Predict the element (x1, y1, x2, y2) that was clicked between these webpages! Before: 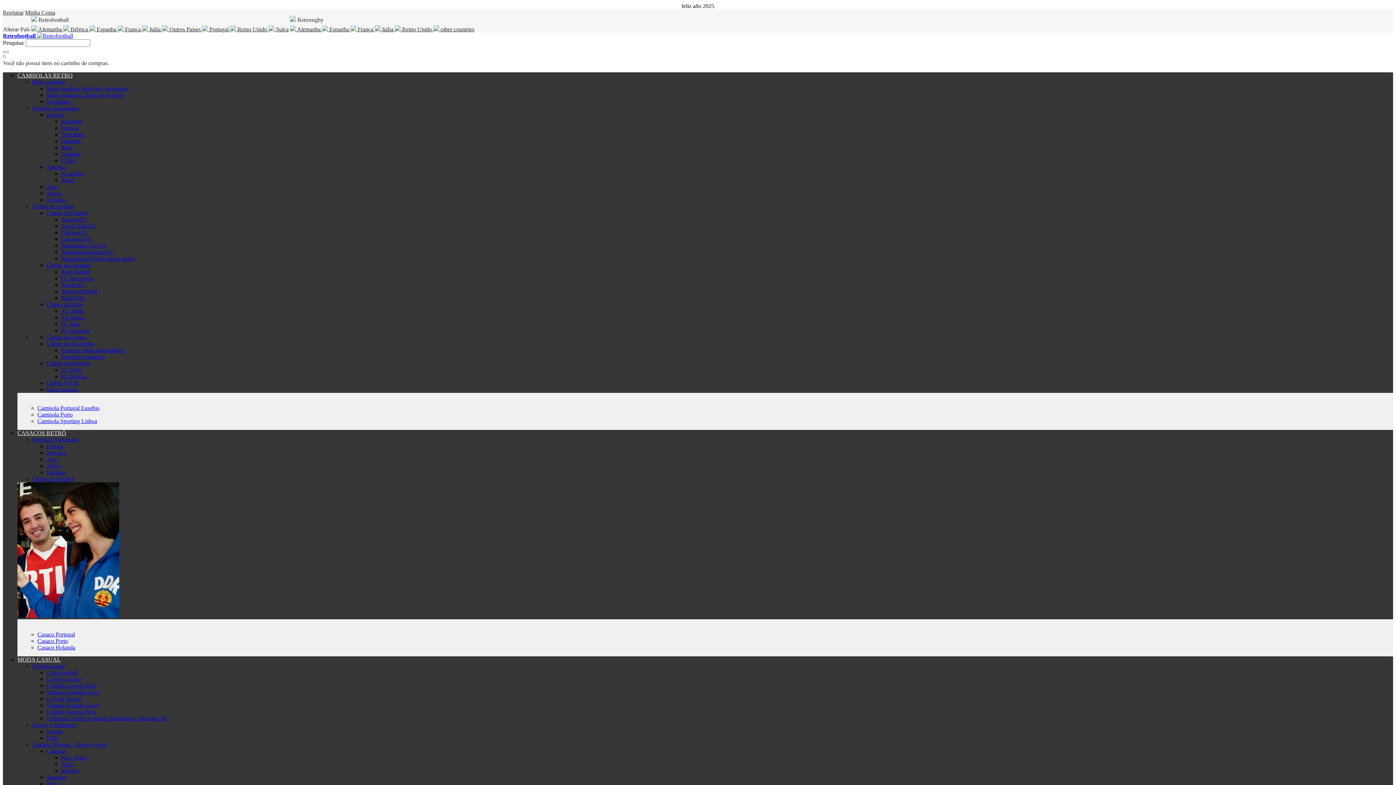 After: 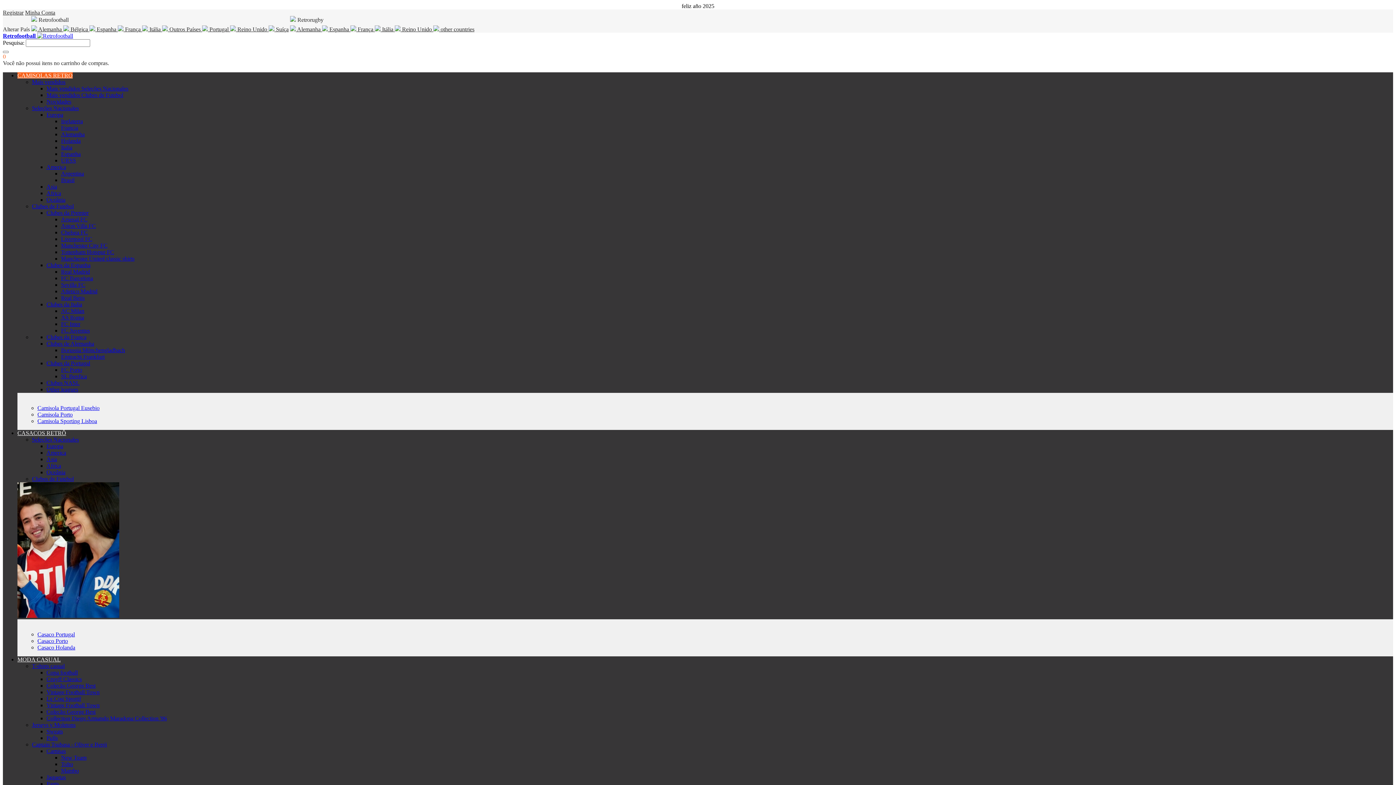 Action: label: FC Barcelona bbox: (61, 275, 93, 281)